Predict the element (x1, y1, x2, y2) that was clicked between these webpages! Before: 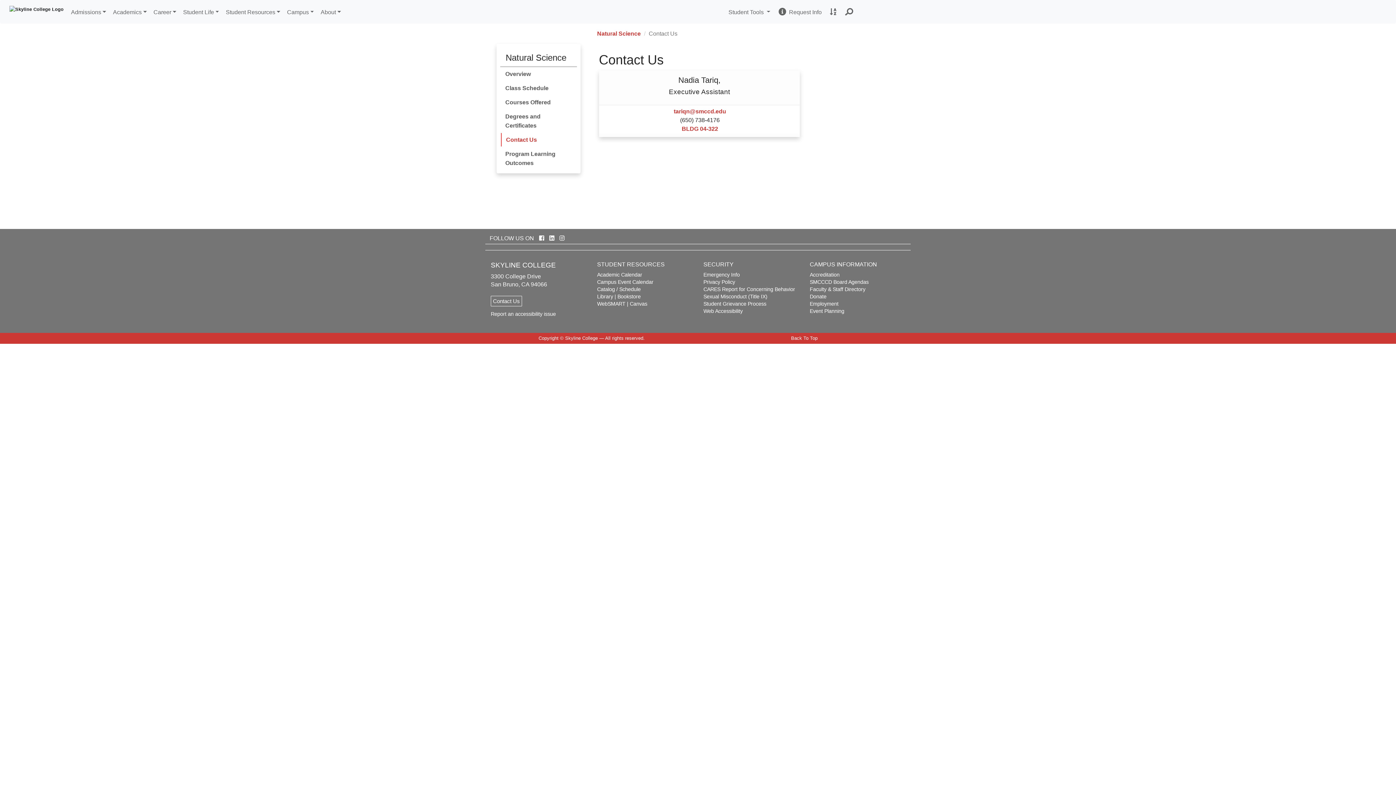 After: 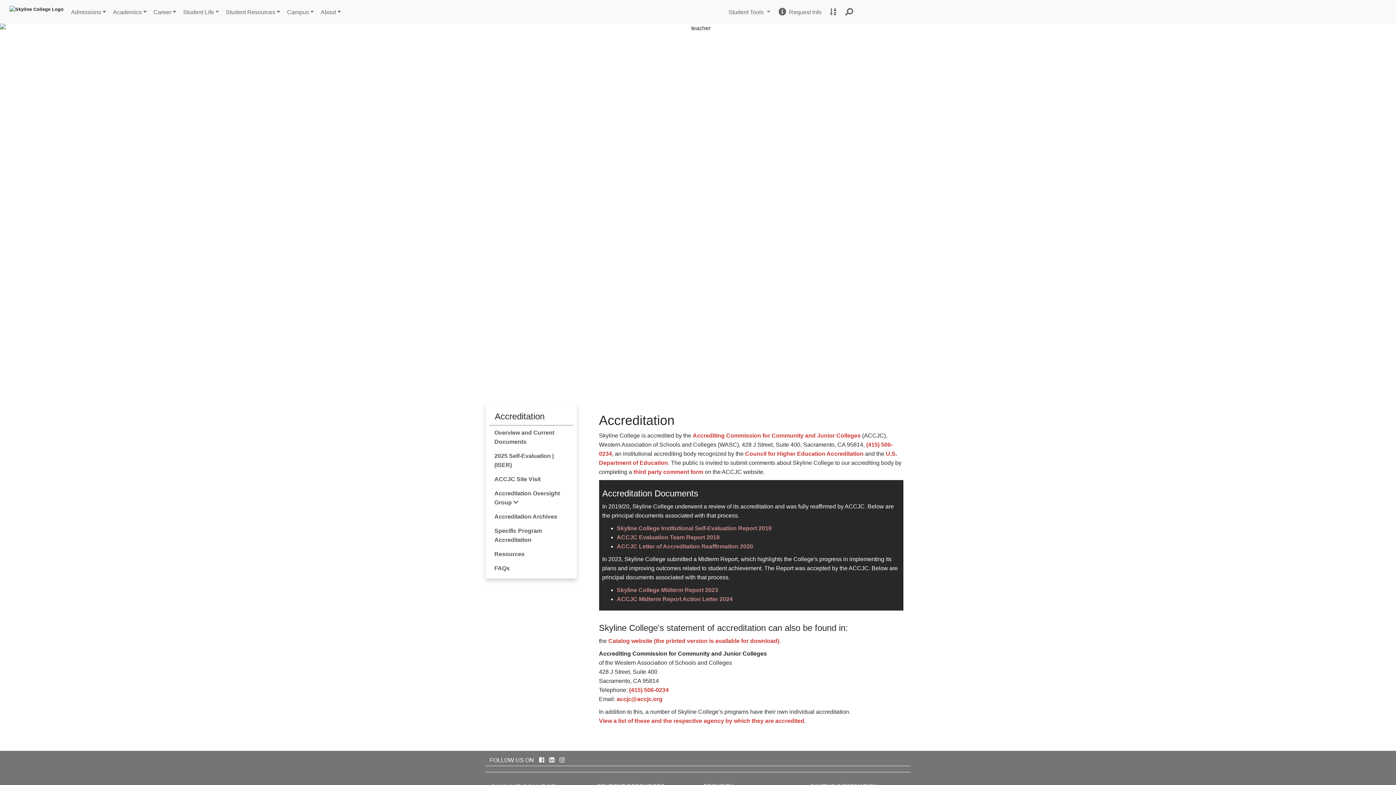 Action: label: Accreditation bbox: (809, 272, 839, 277)